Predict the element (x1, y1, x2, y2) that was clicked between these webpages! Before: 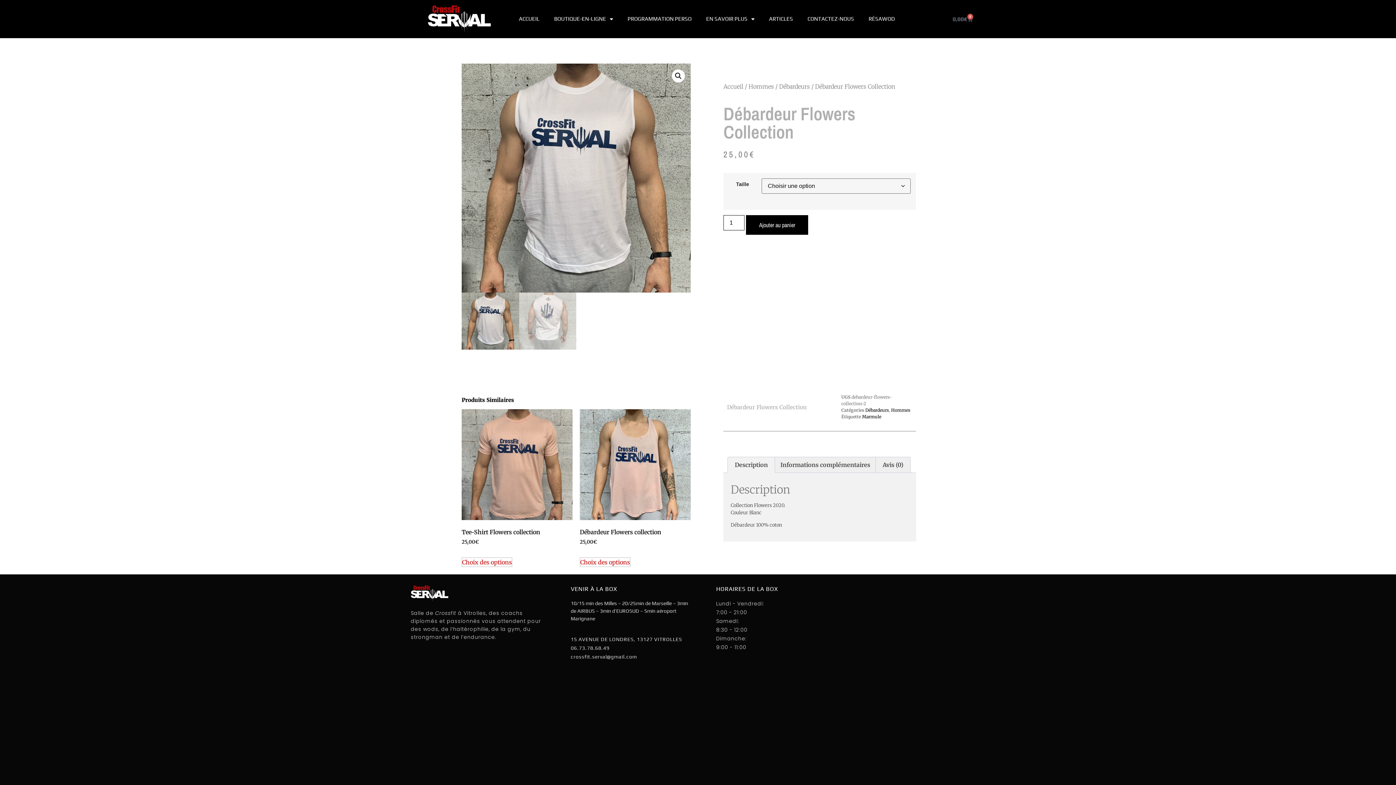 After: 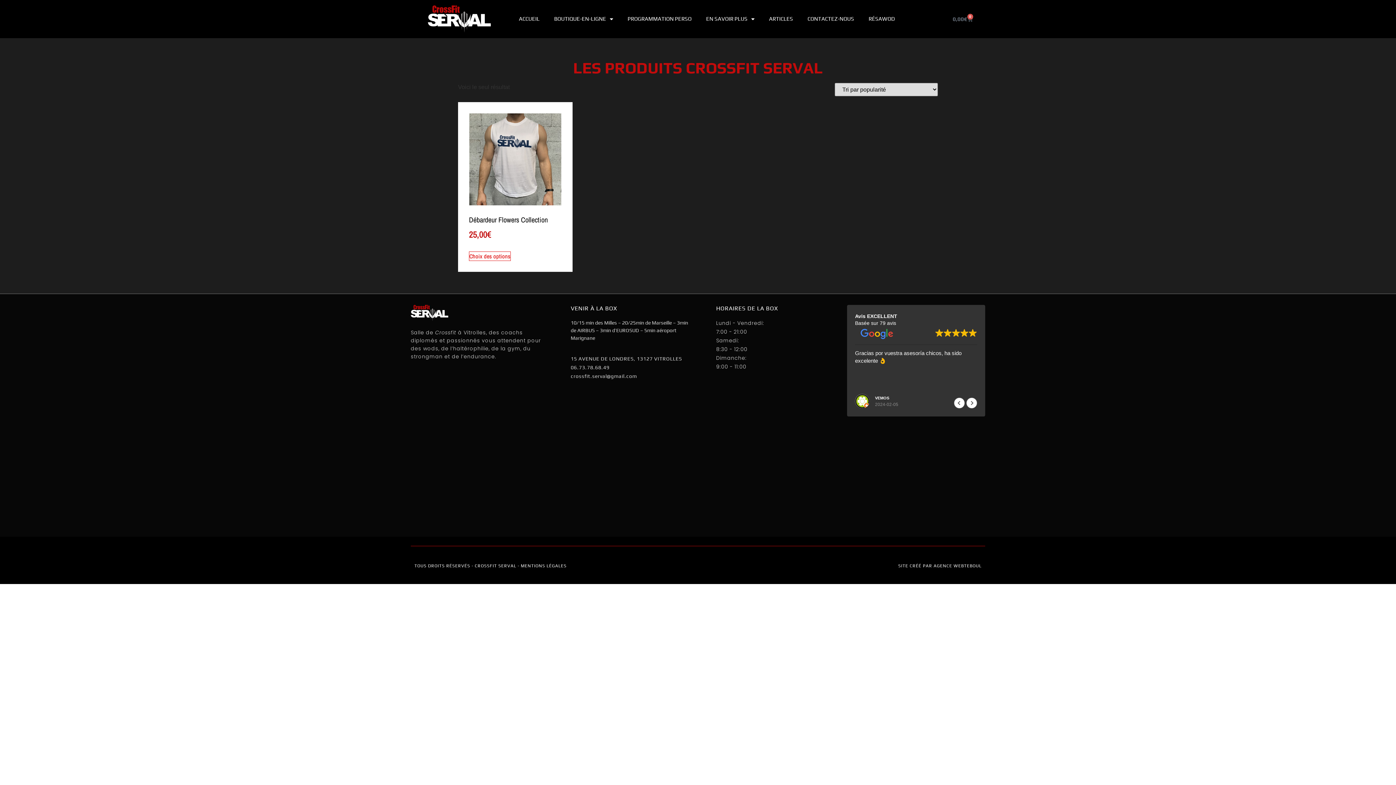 Action: bbox: (779, 82, 810, 90) label: Débardeurs